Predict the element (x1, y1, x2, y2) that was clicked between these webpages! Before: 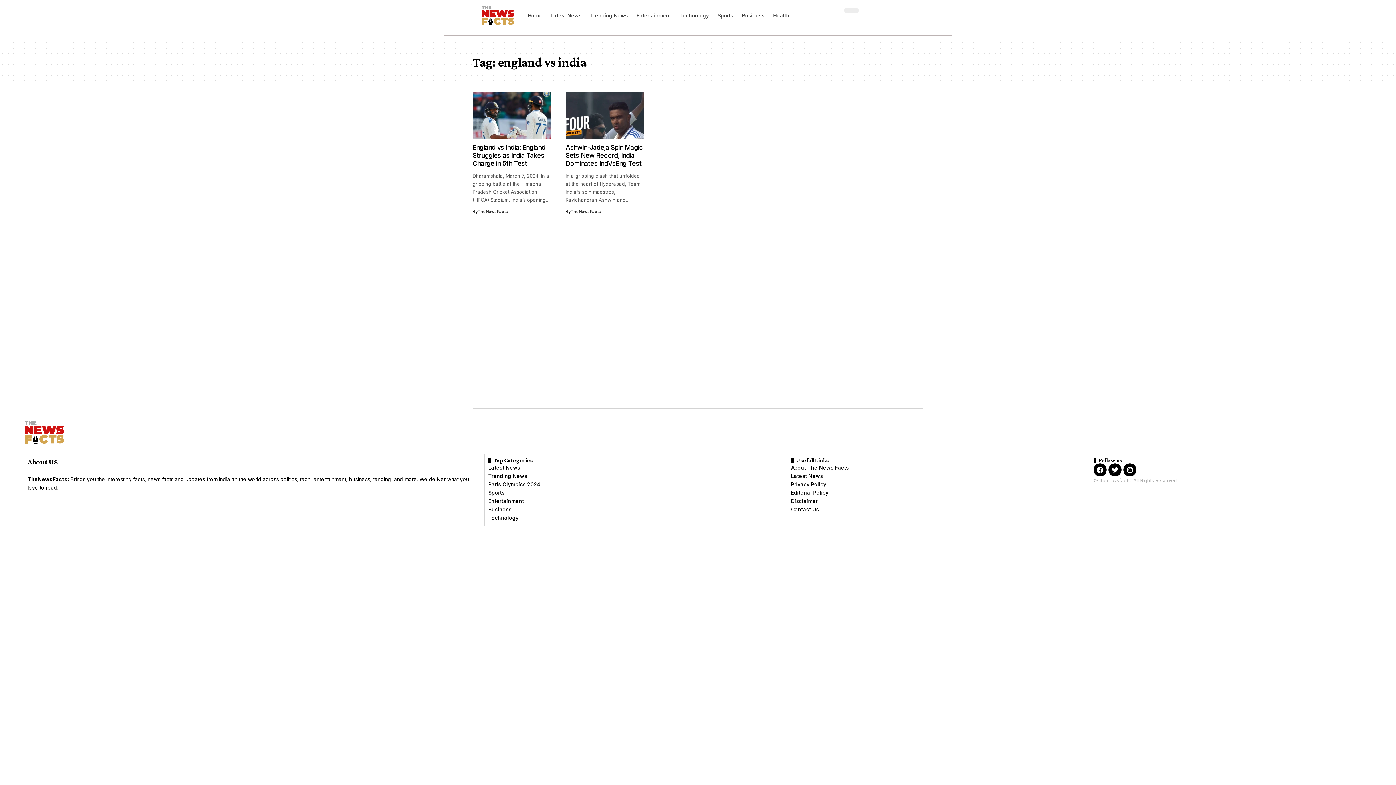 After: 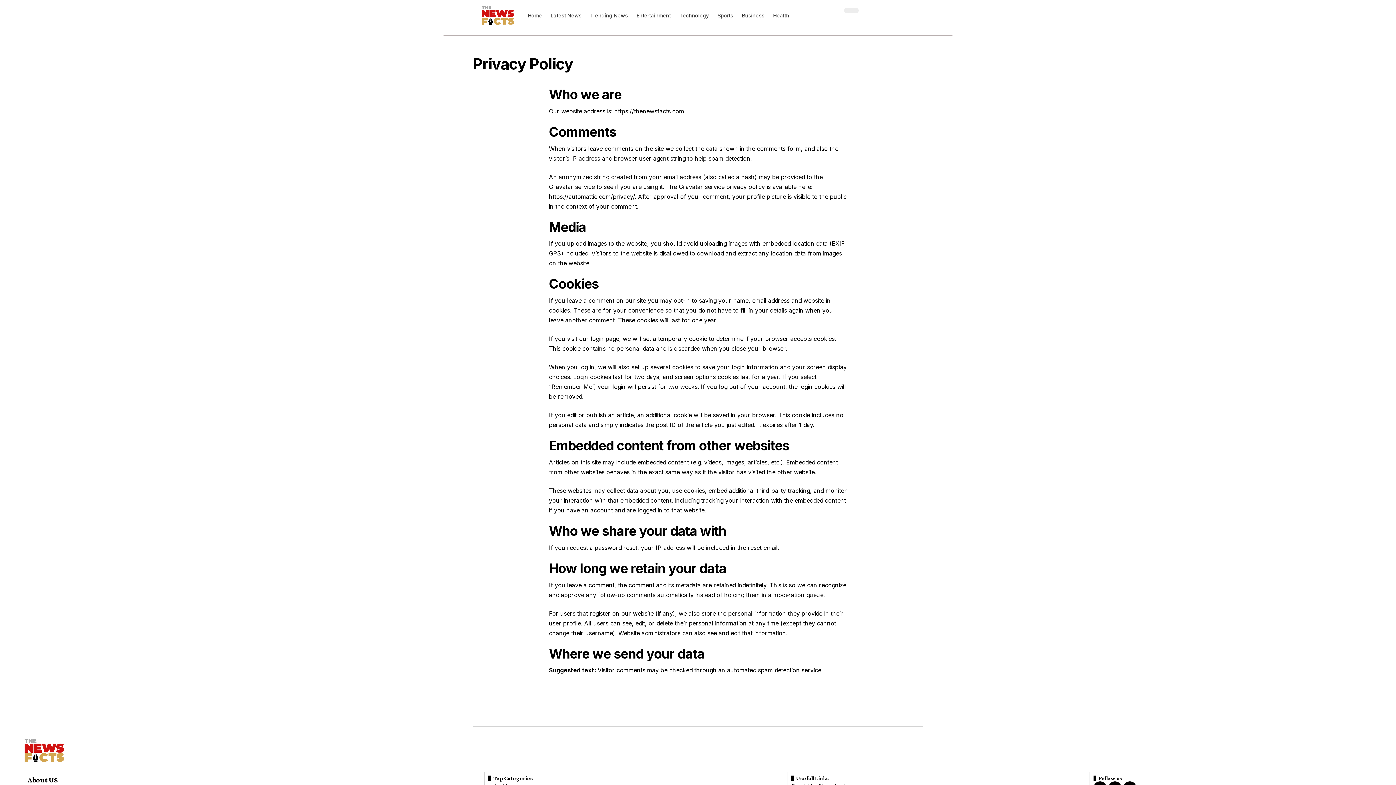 Action: label: Privacy Policy bbox: (791, 480, 848, 488)